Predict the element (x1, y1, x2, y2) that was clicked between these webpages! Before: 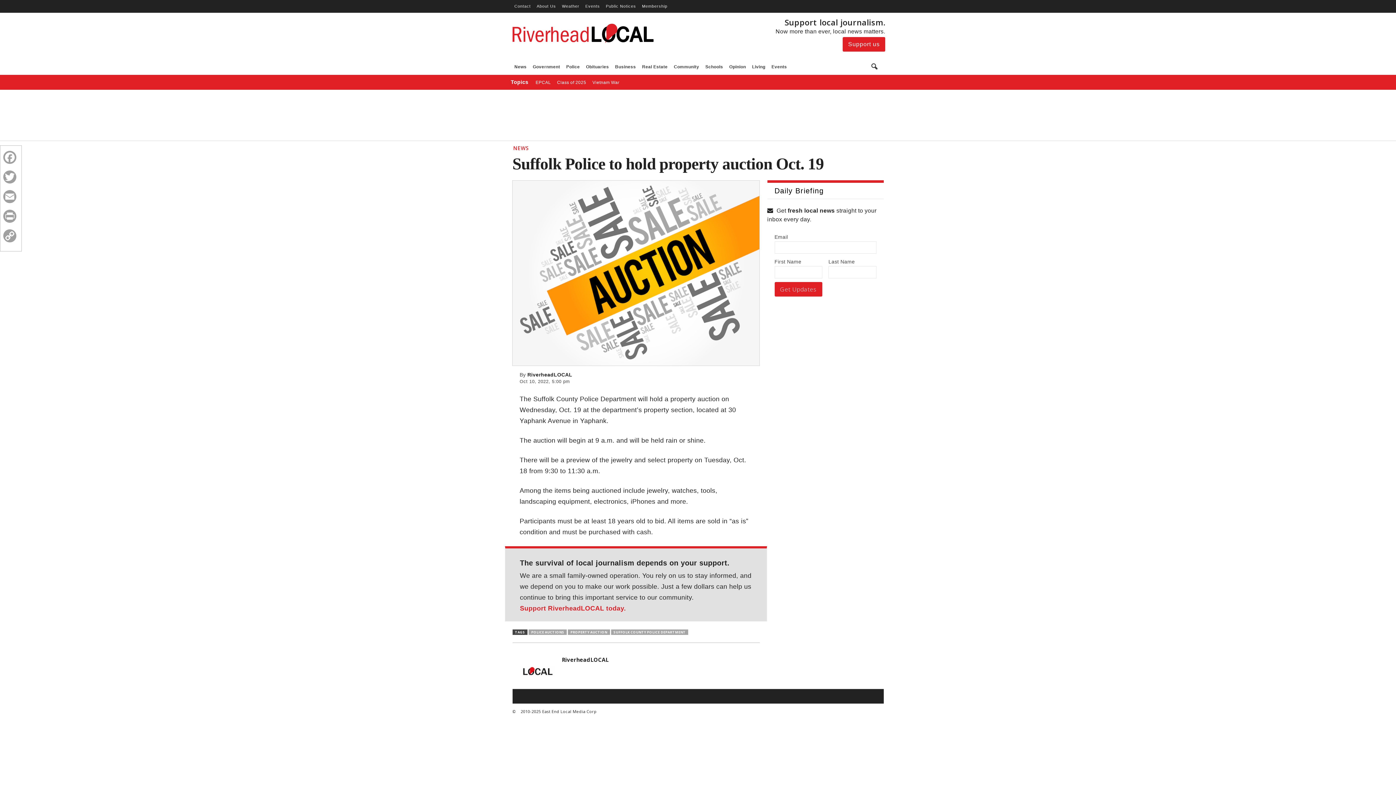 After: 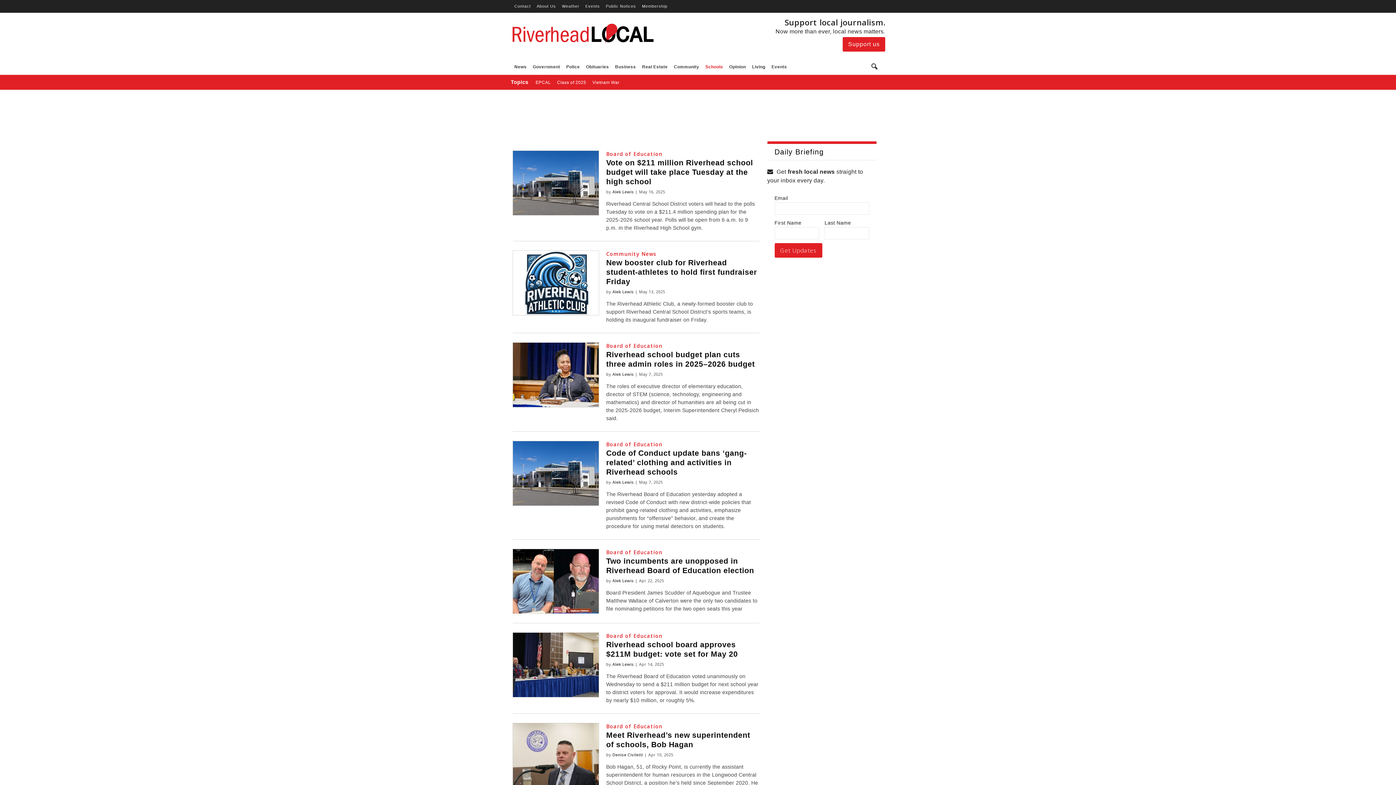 Action: bbox: (701, 58, 725, 74) label: Schools